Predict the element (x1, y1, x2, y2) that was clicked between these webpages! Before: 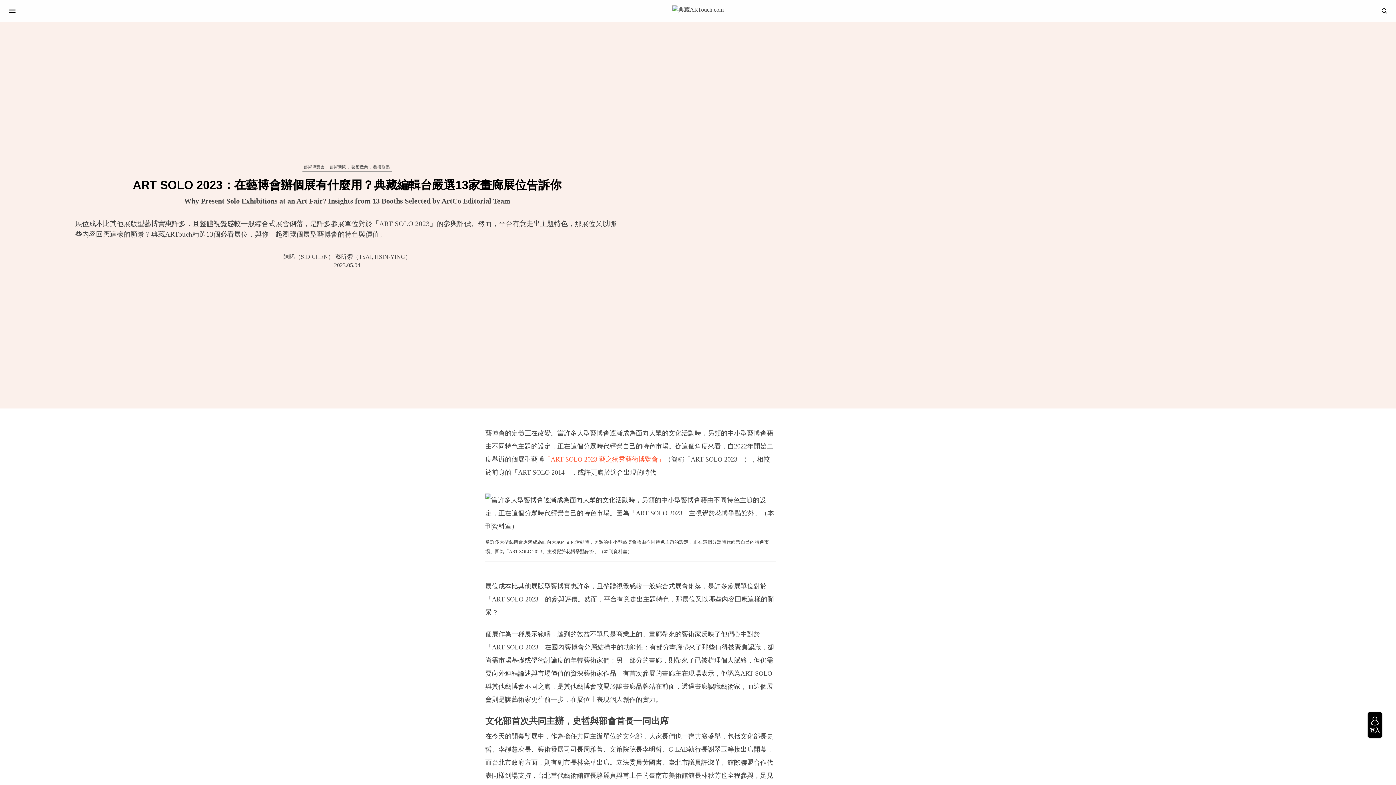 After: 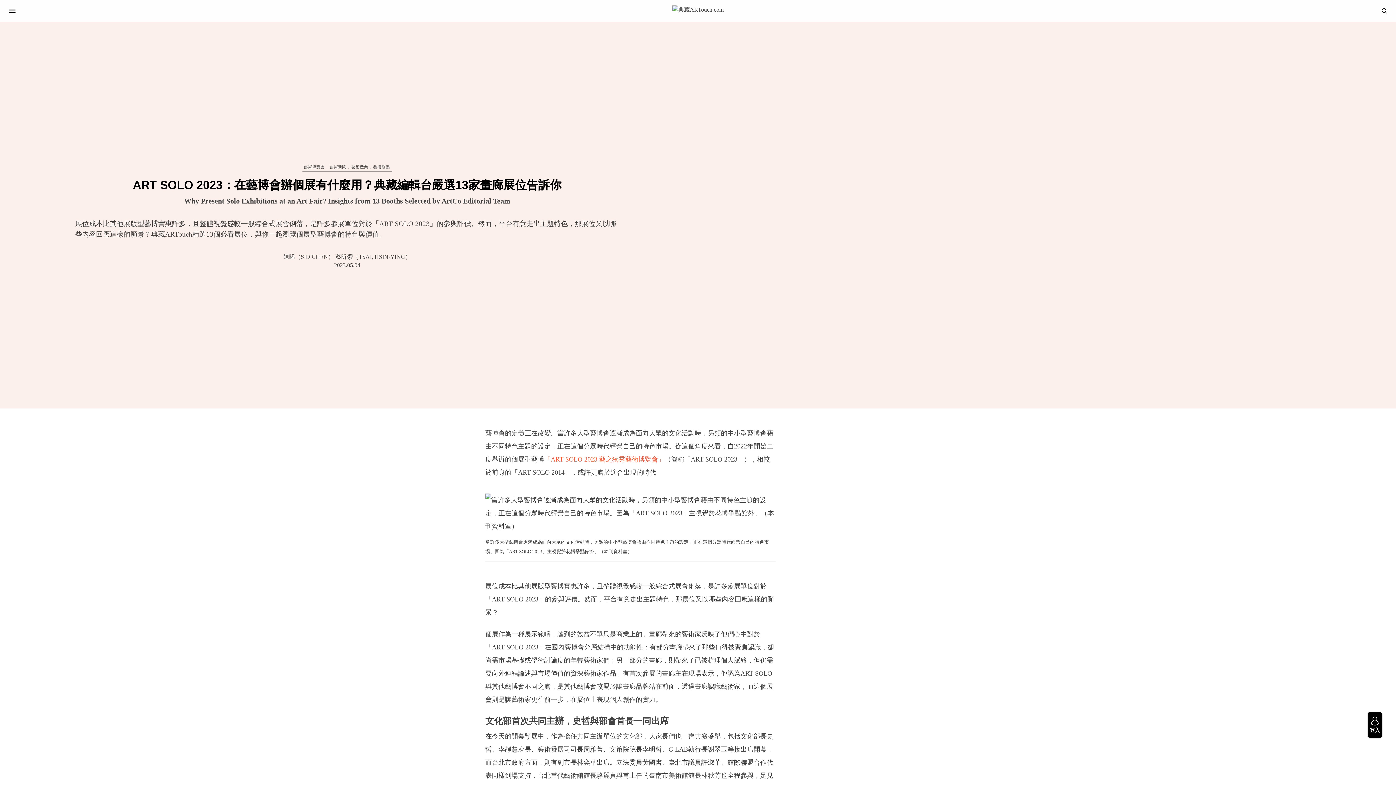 Action: label: 「ART SOLO 2023 藝之獨秀藝術博覽會」 bbox: (544, 456, 664, 463)